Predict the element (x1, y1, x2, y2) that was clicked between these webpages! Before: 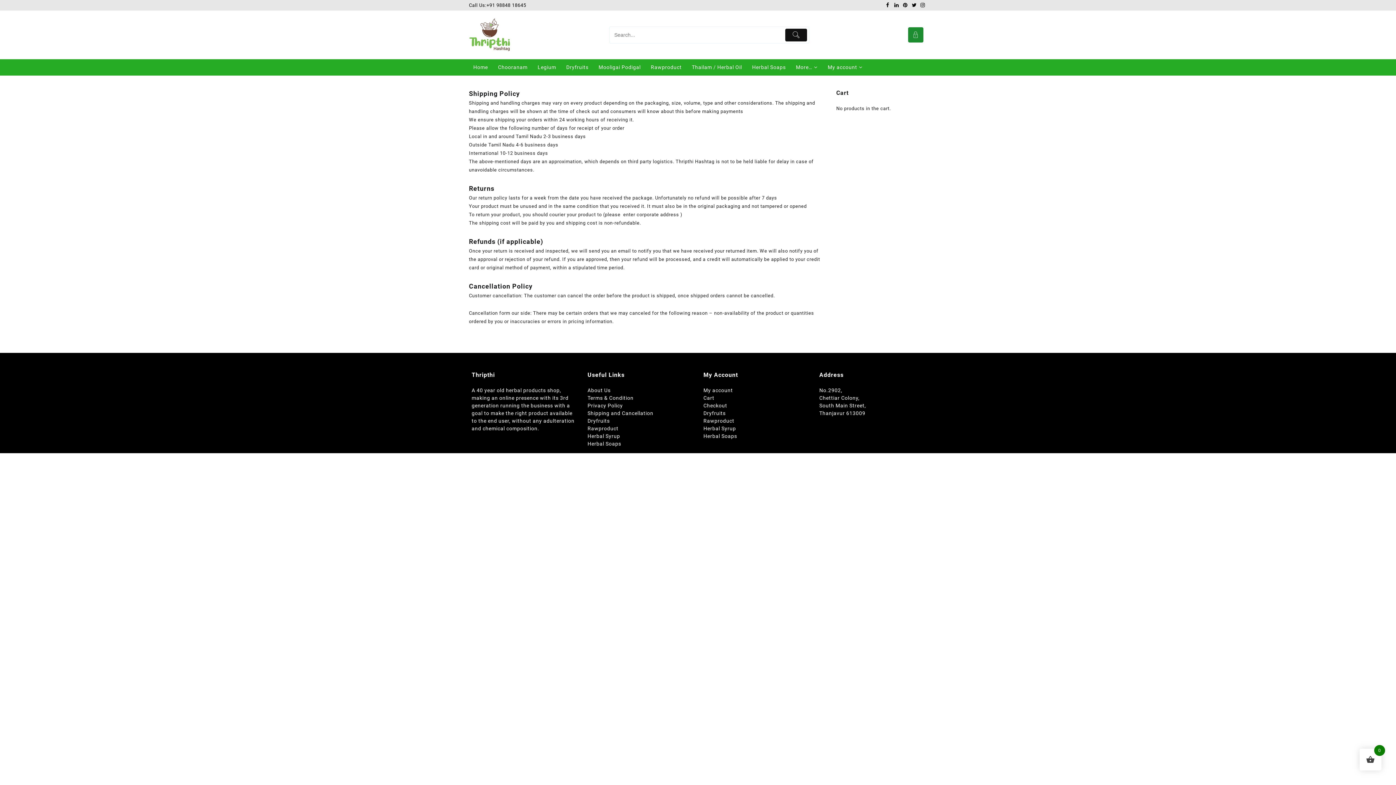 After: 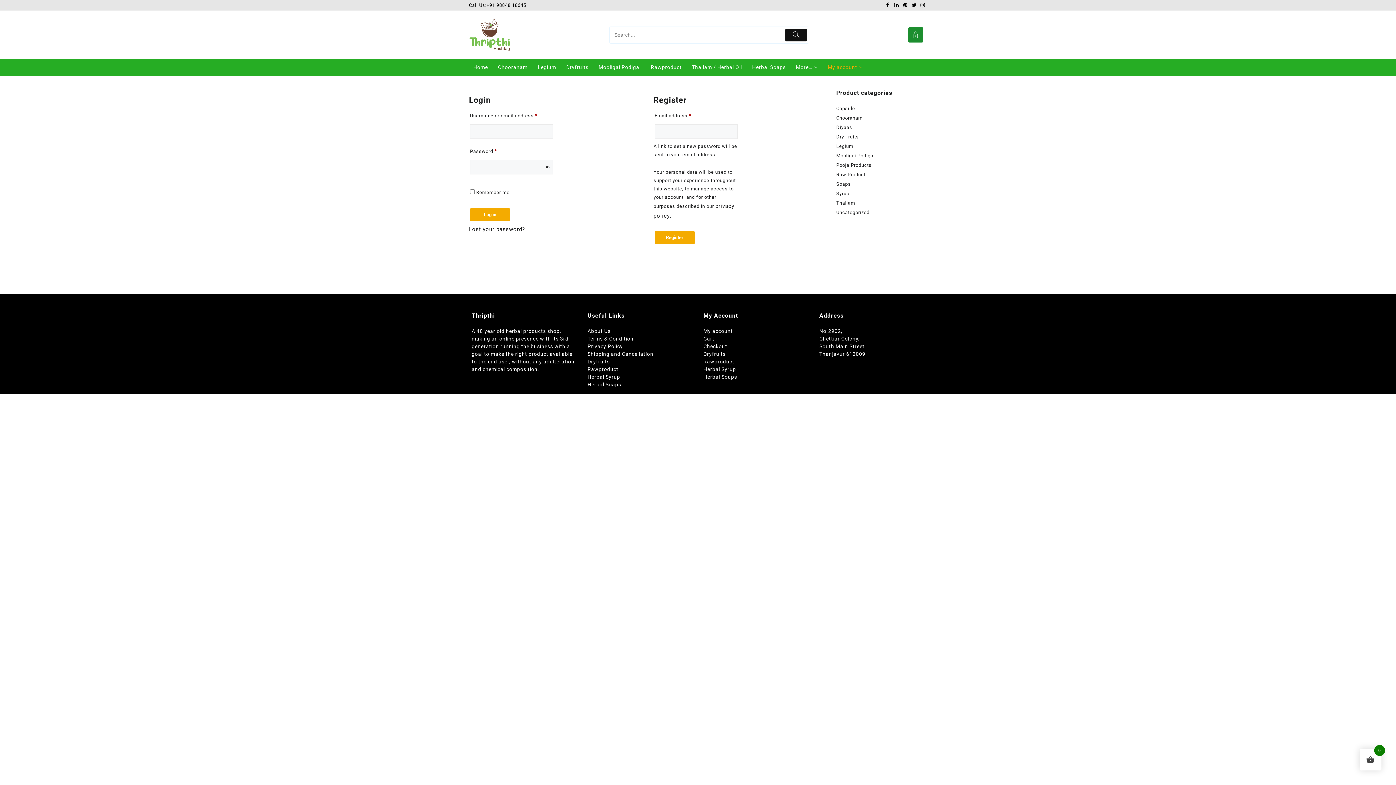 Action: label: My account bbox: (703, 387, 733, 393)